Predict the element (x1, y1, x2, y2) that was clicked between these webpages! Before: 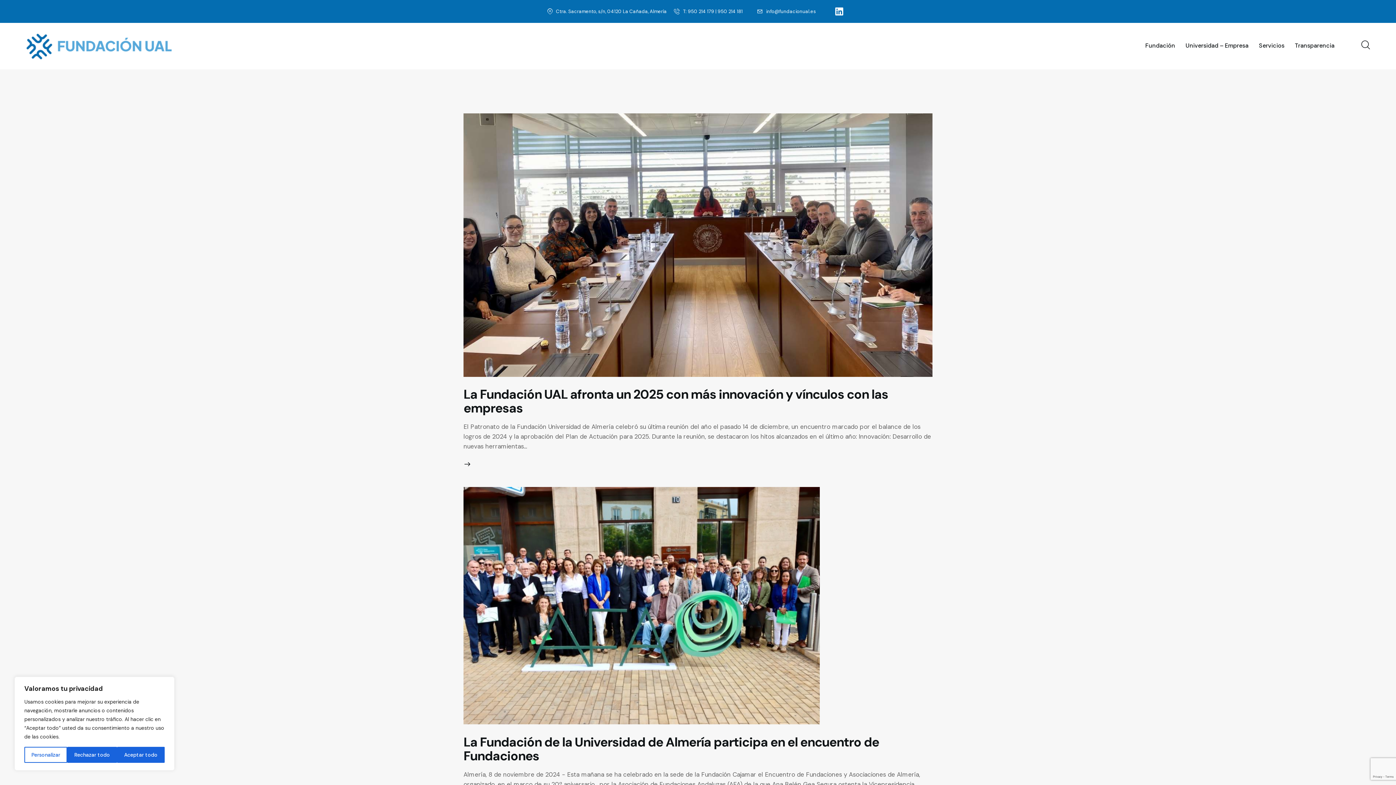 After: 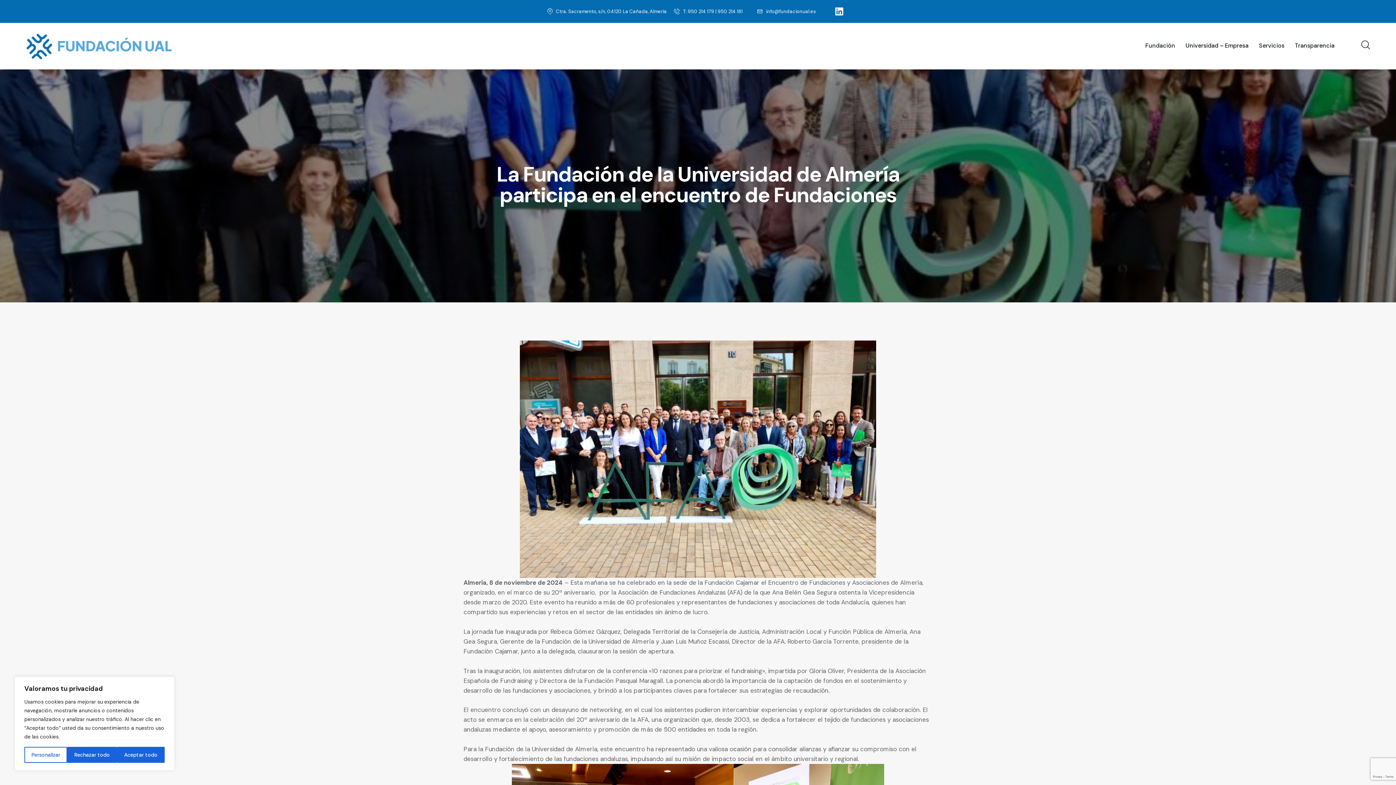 Action: bbox: (463, 487, 820, 724)